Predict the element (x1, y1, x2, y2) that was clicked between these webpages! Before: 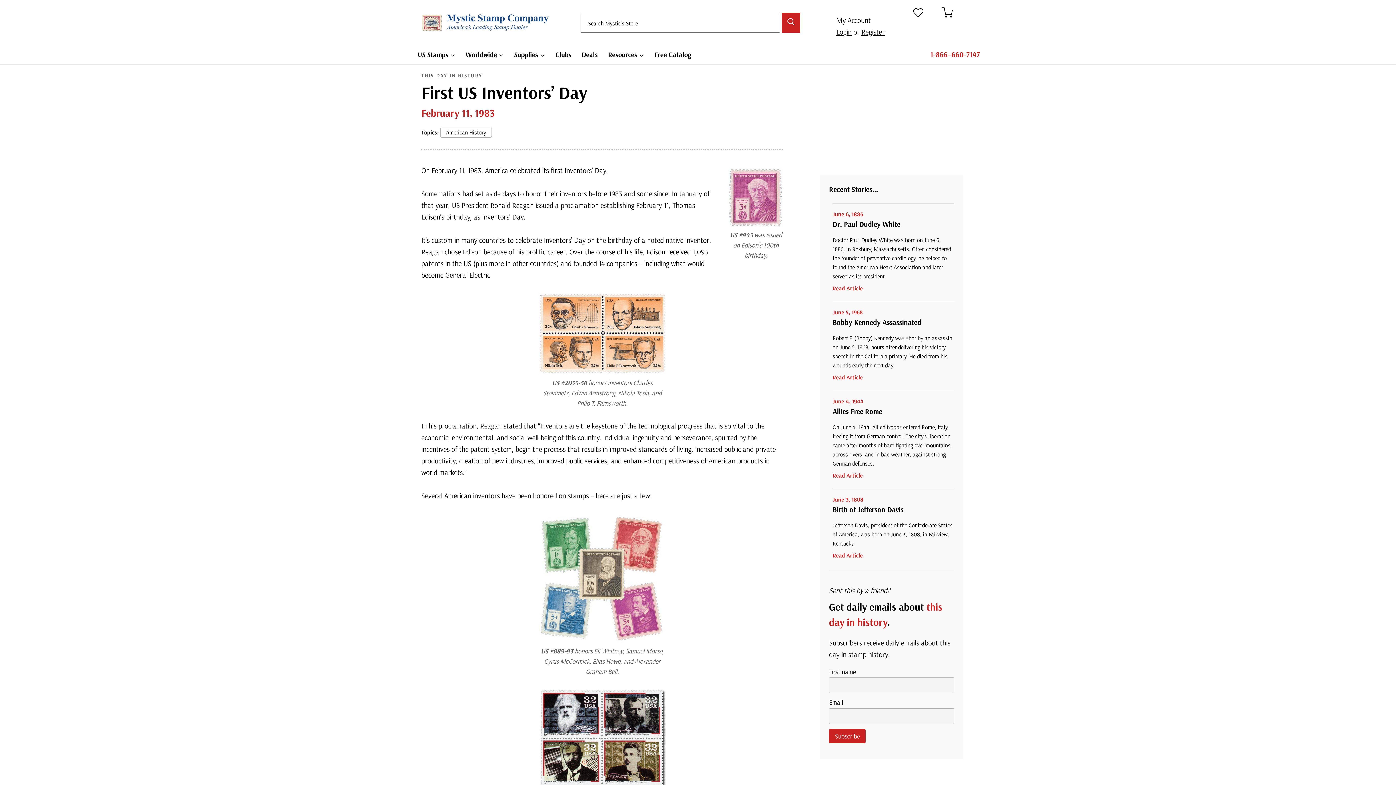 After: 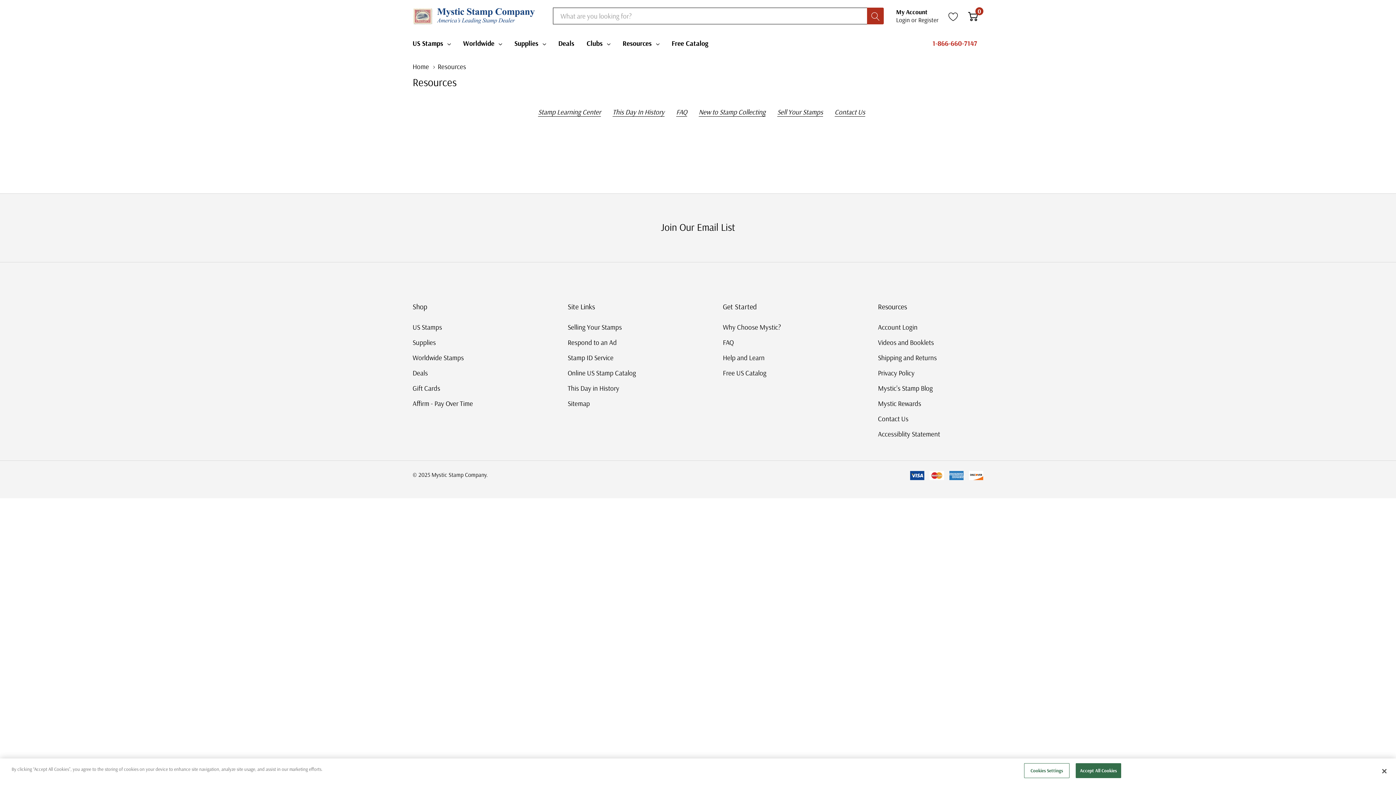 Action: bbox: (603, 45, 649, 64) label: Resources